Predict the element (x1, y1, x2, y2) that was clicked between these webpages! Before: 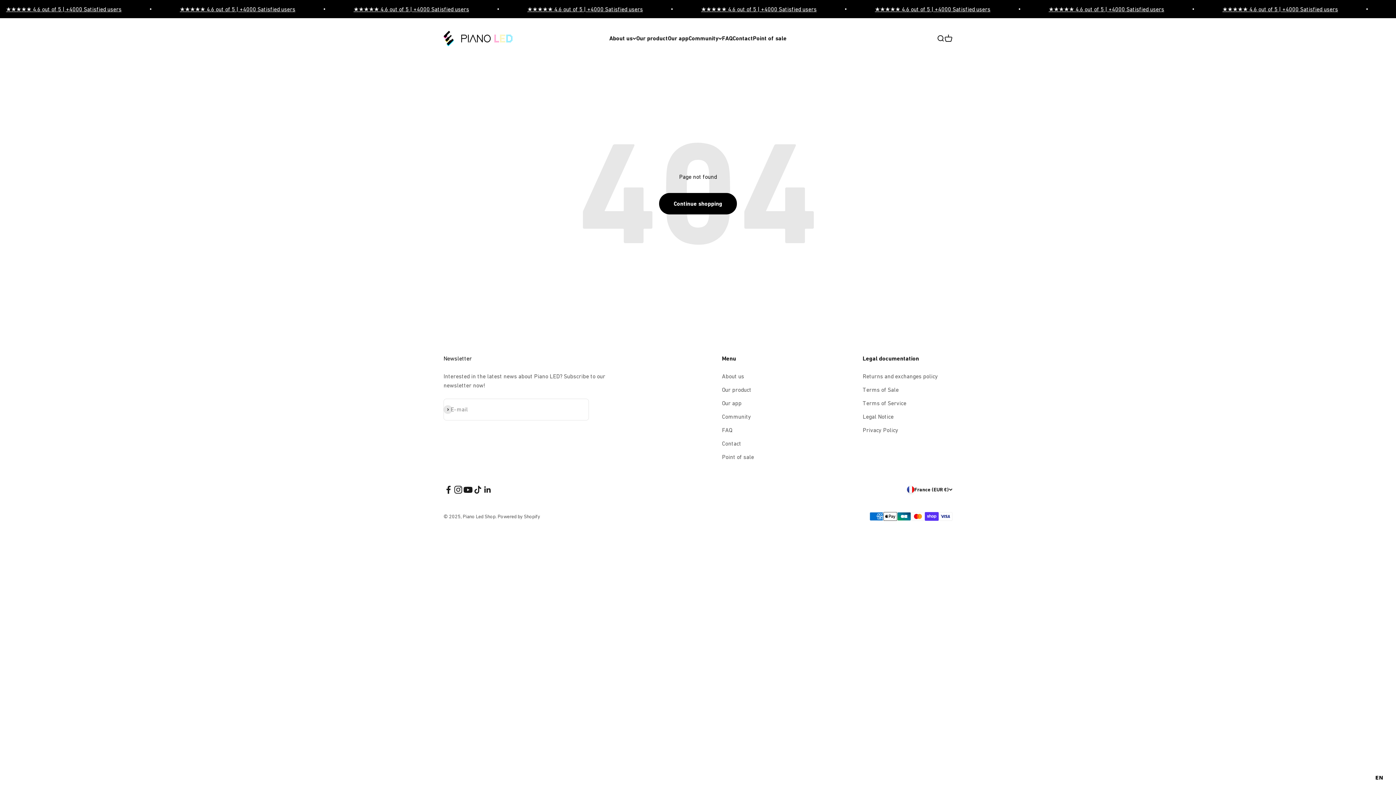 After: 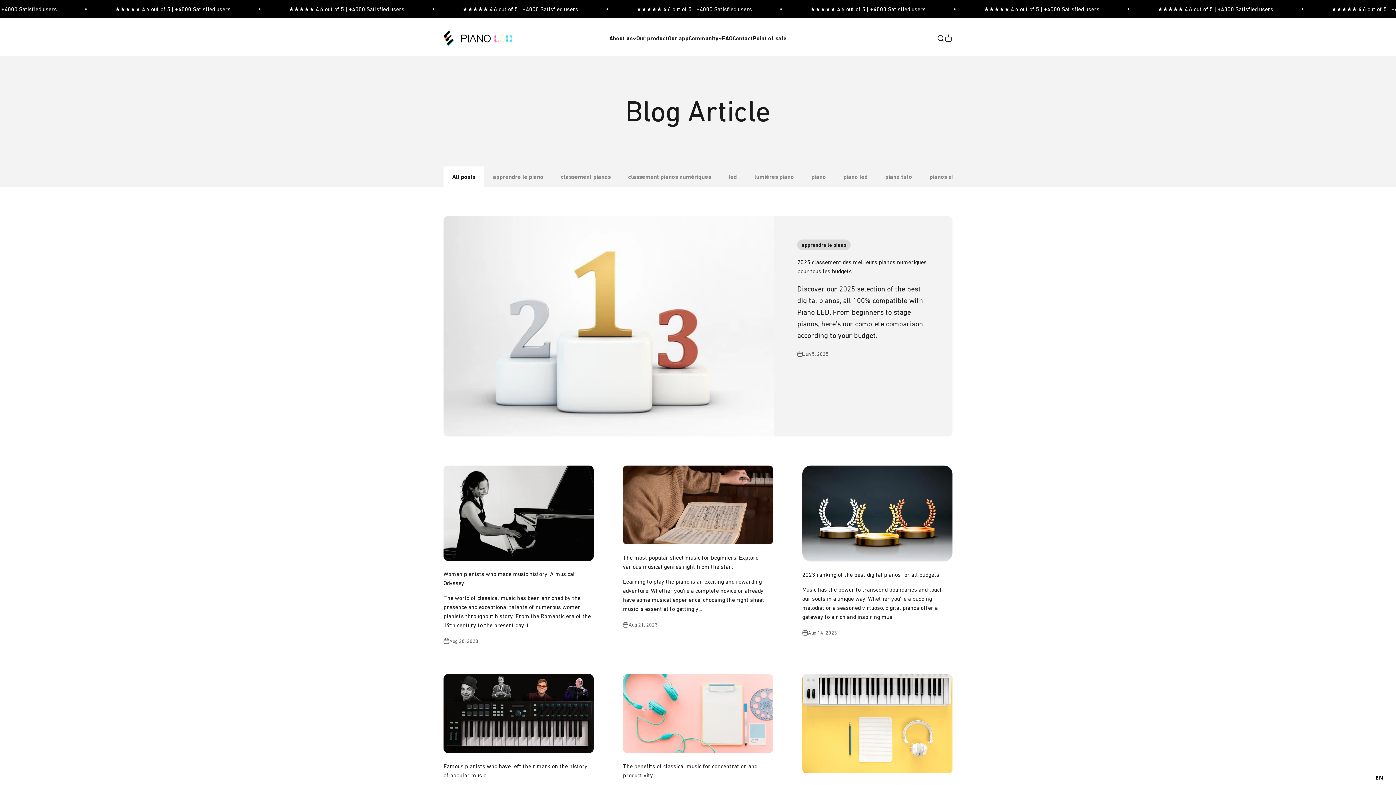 Action: label: Community bbox: (722, 412, 751, 421)